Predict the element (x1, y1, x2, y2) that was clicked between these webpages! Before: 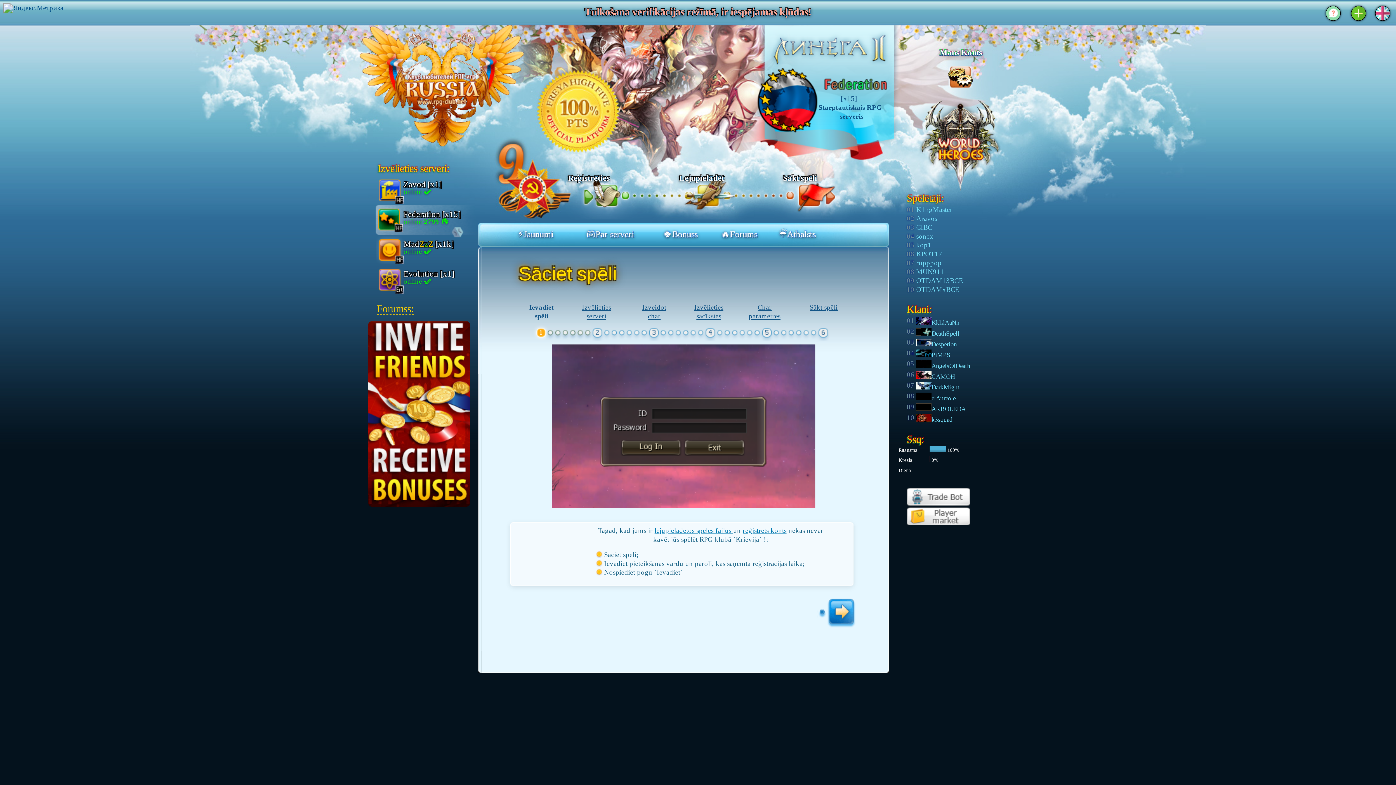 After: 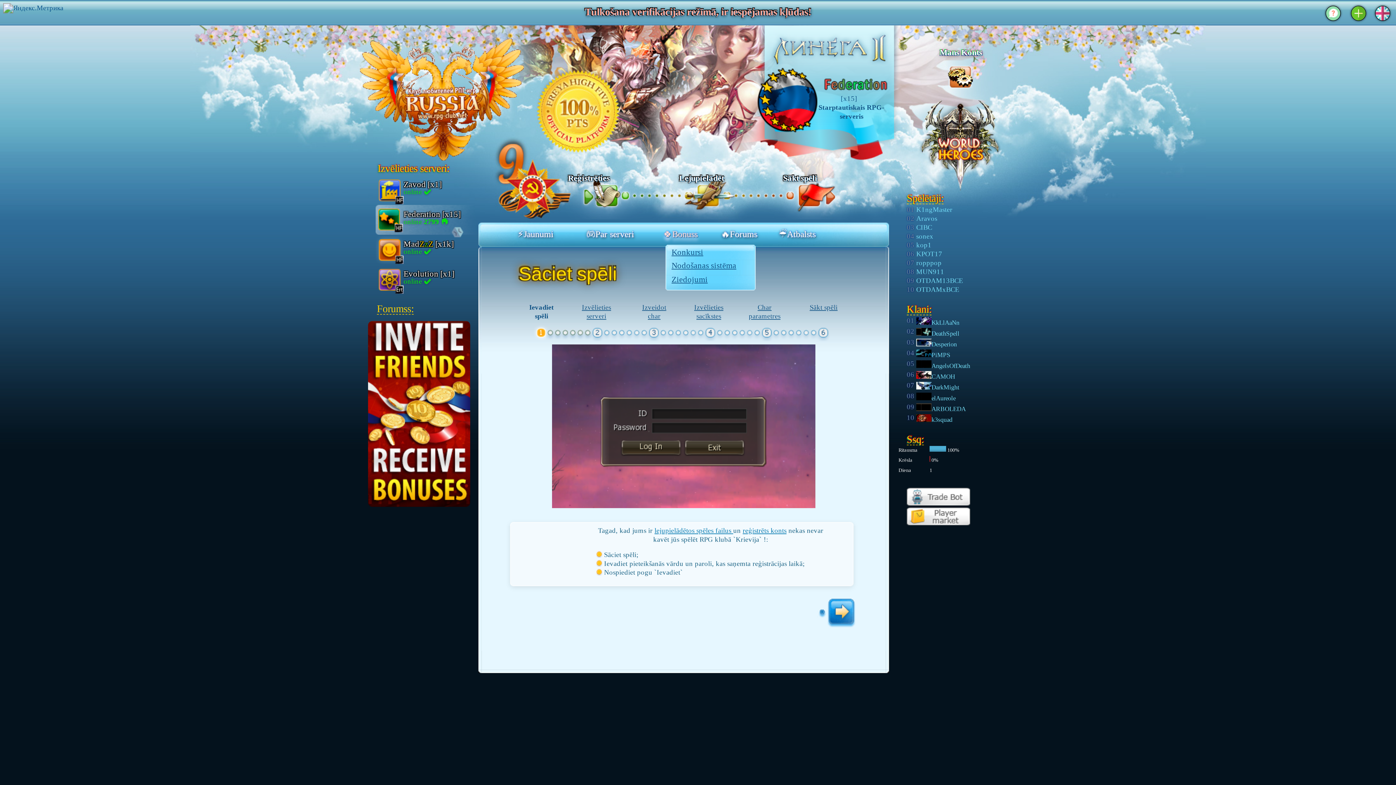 Action: label: 🍀Bonuss bbox: (663, 224, 718, 244)